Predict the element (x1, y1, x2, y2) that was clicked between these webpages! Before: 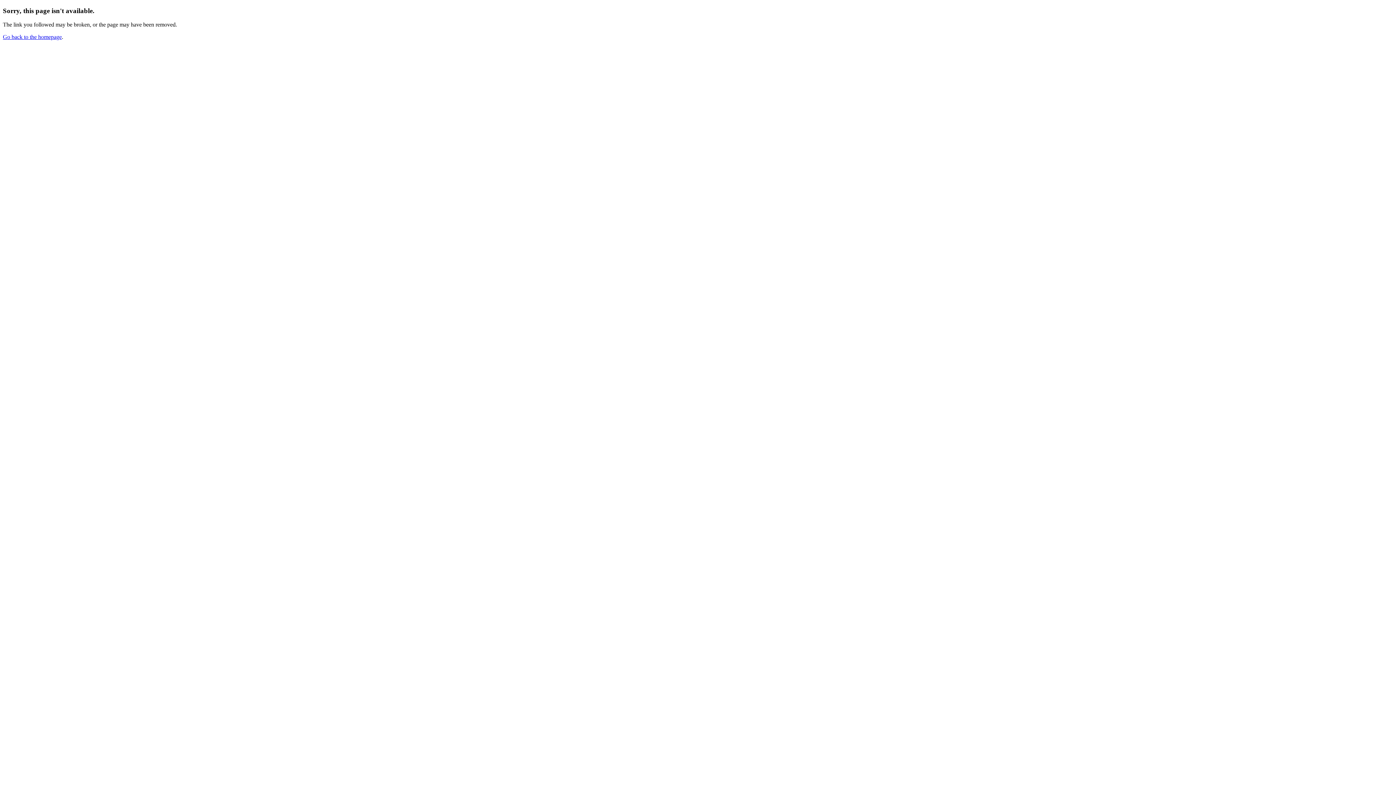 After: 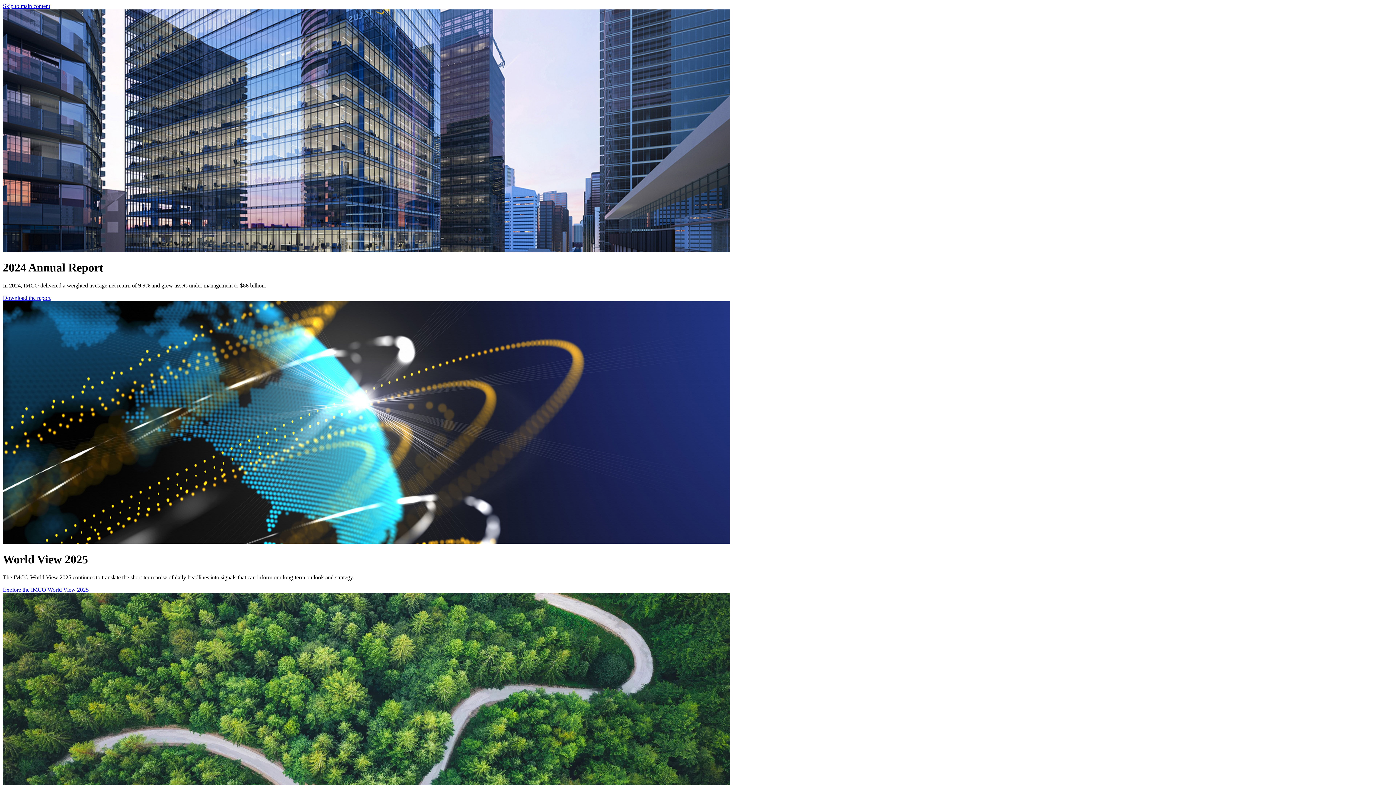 Action: bbox: (2, 33, 61, 40) label: Go back to the homepage